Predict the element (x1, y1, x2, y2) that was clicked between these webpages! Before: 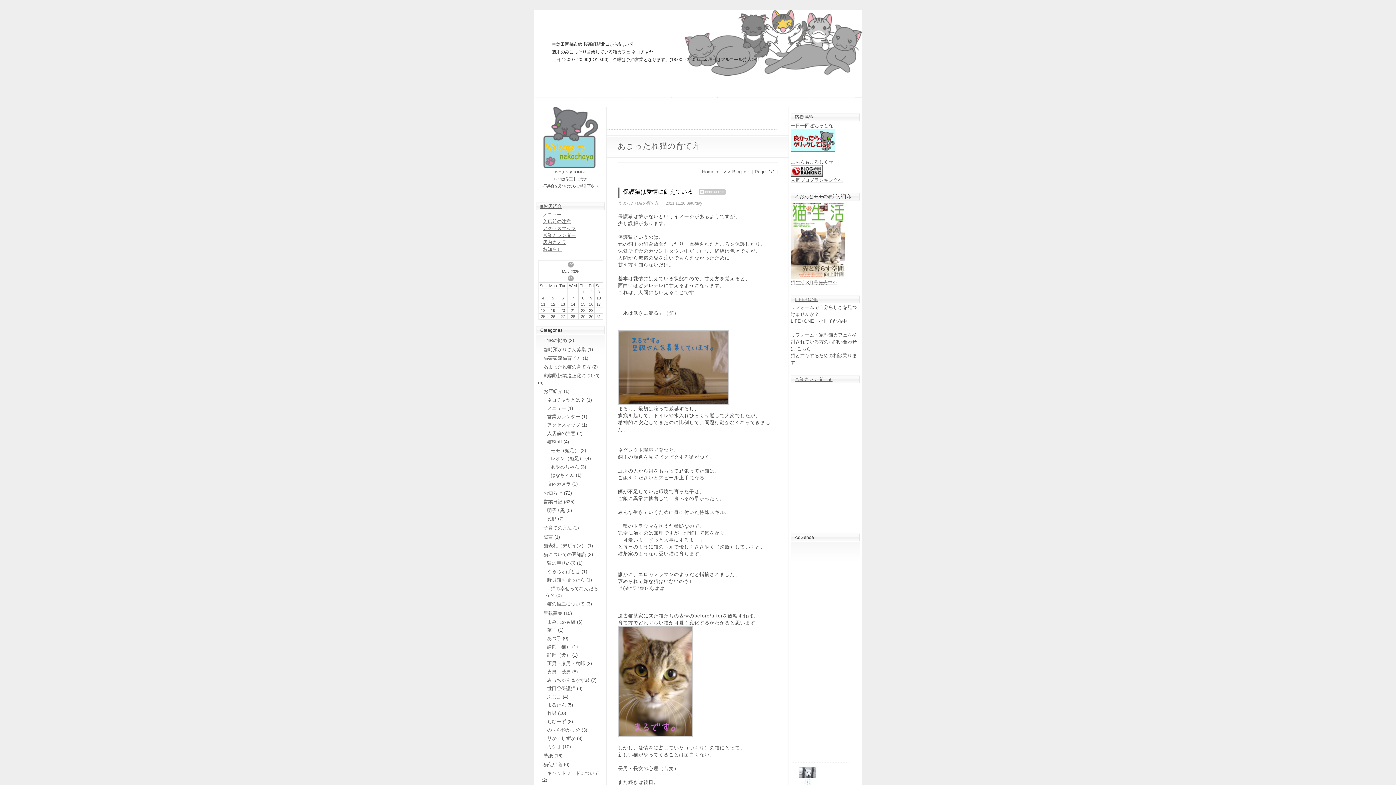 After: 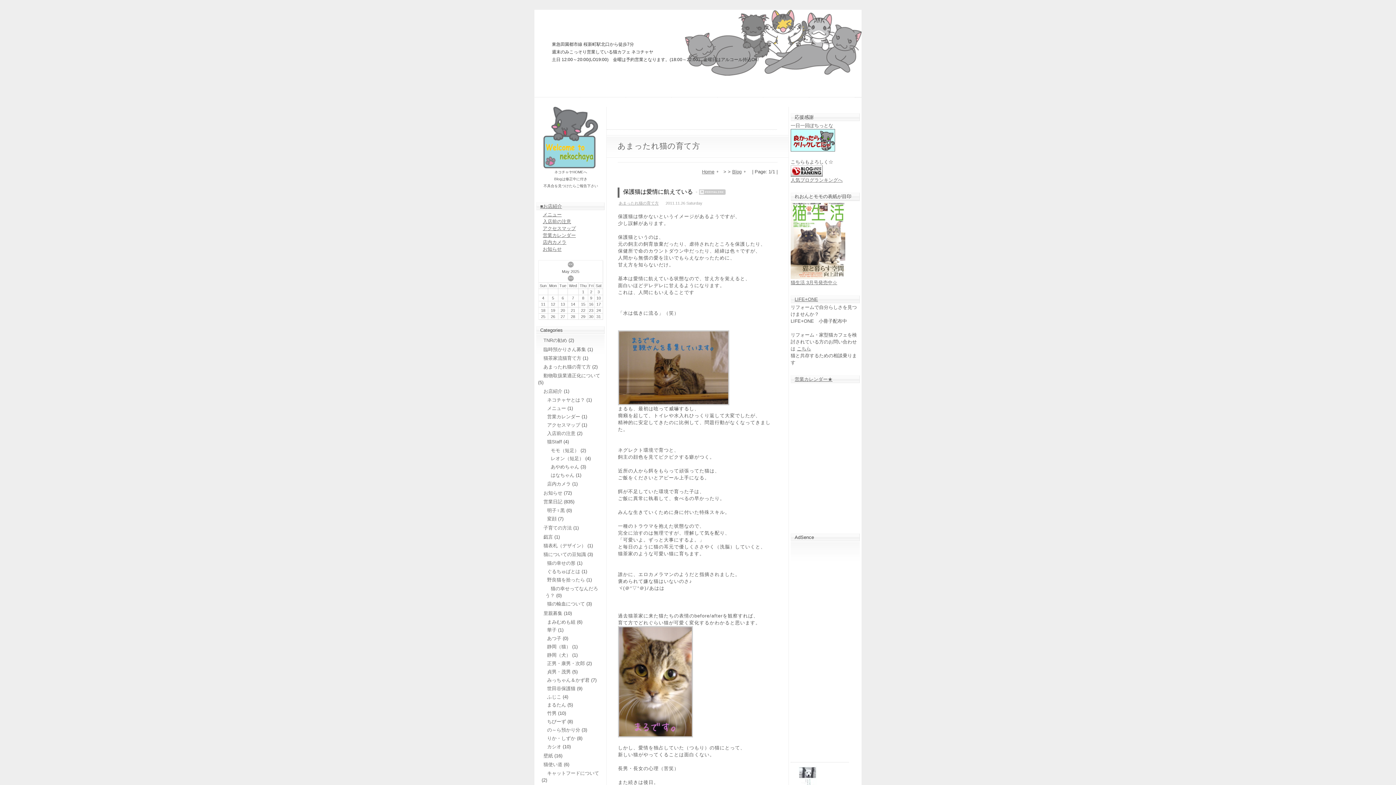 Action: bbox: (790, 170, 822, 175)